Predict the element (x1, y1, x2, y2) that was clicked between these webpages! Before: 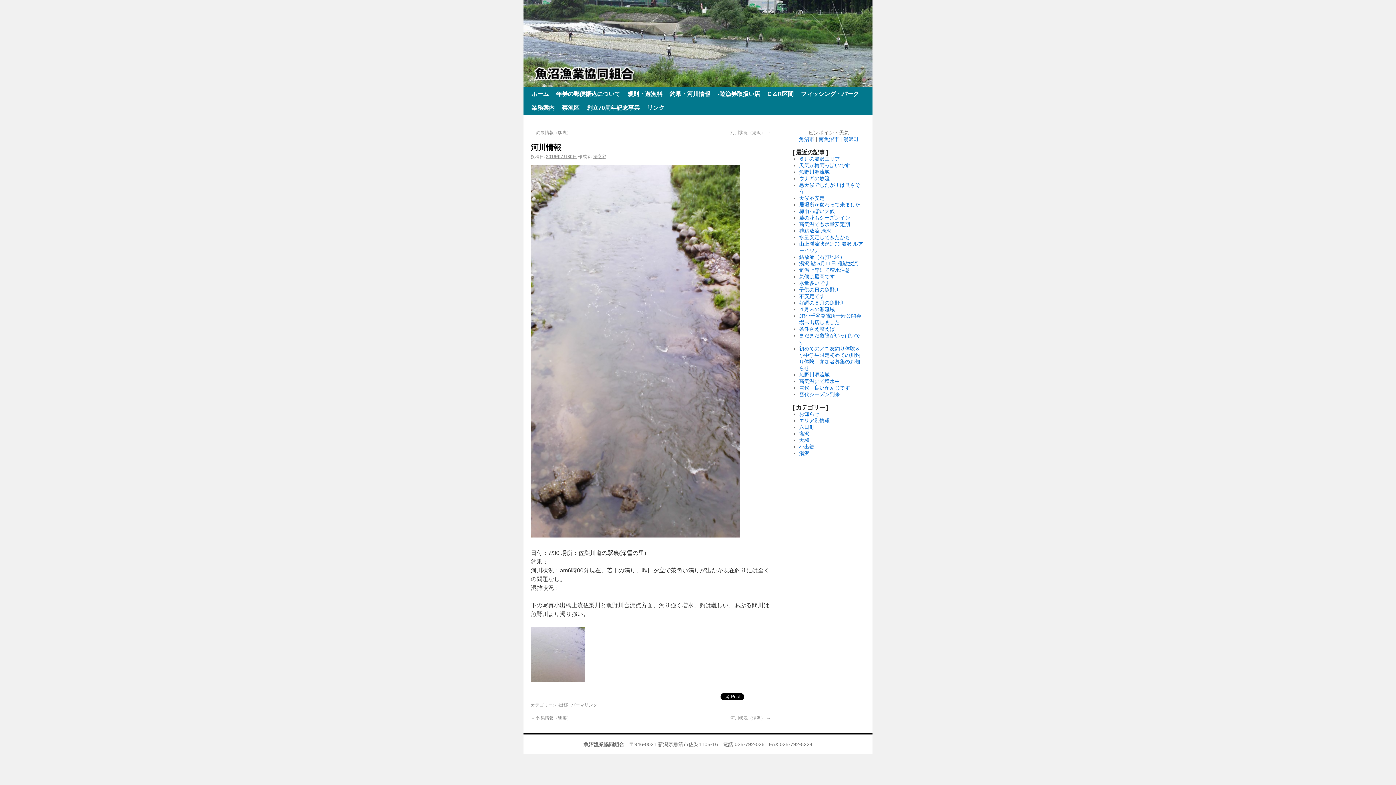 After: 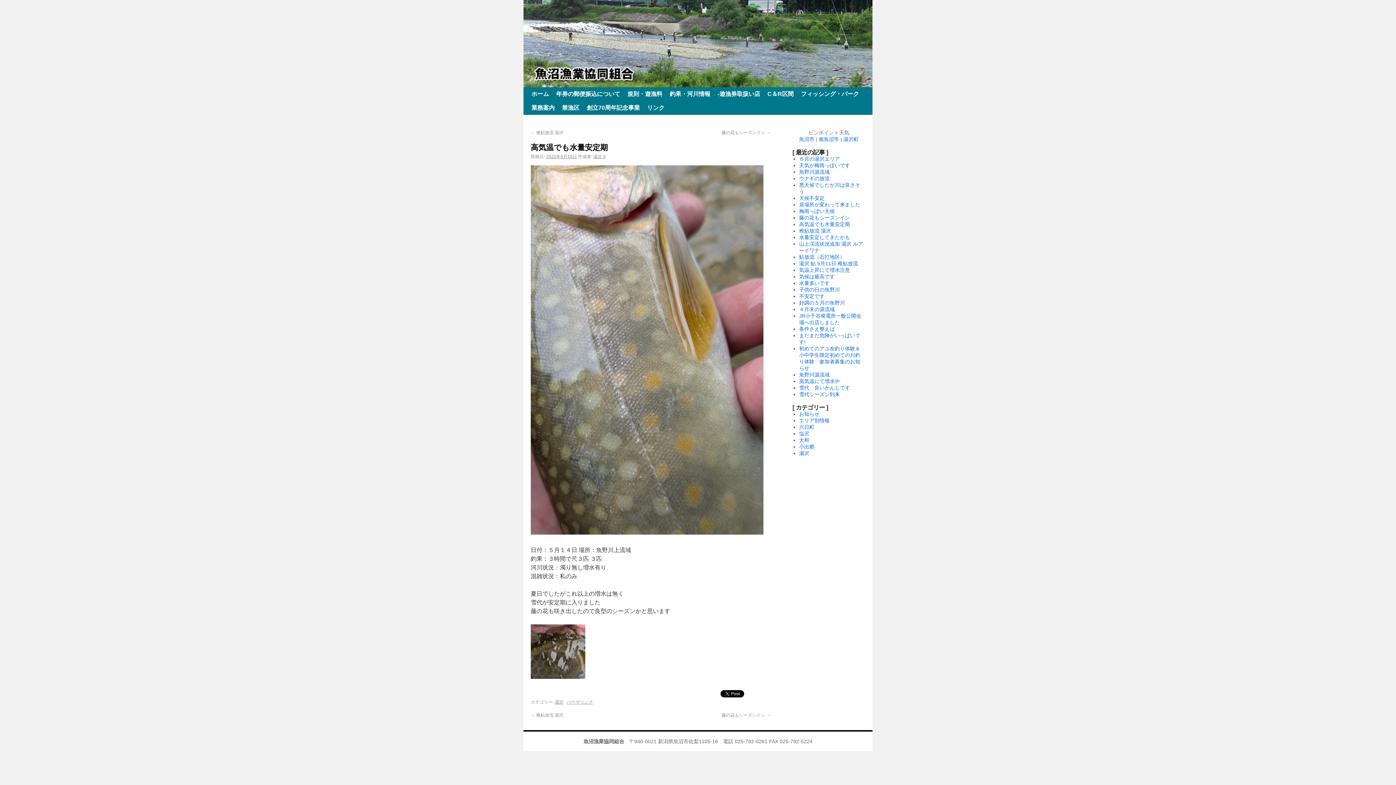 Action: label: 高気温でも水量安定期 bbox: (799, 221, 850, 227)